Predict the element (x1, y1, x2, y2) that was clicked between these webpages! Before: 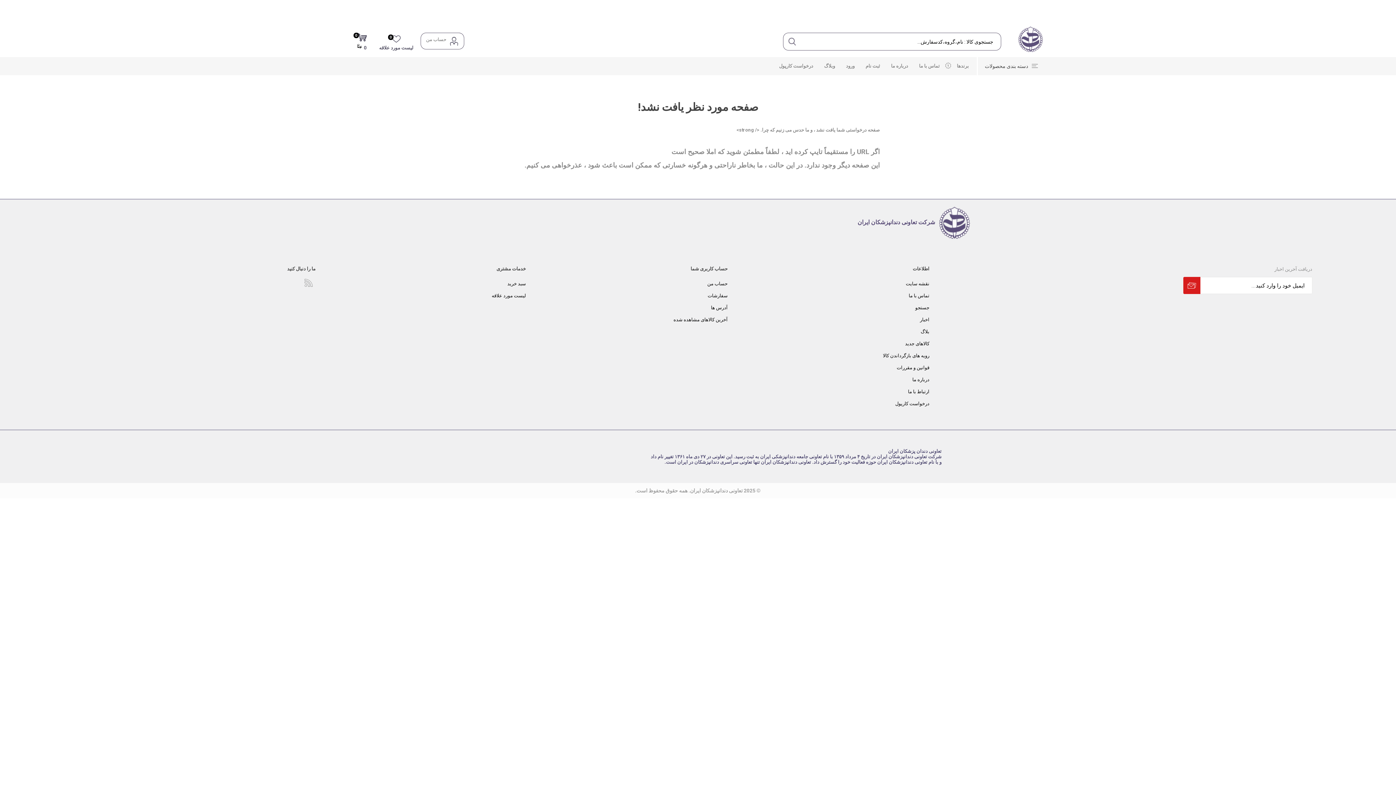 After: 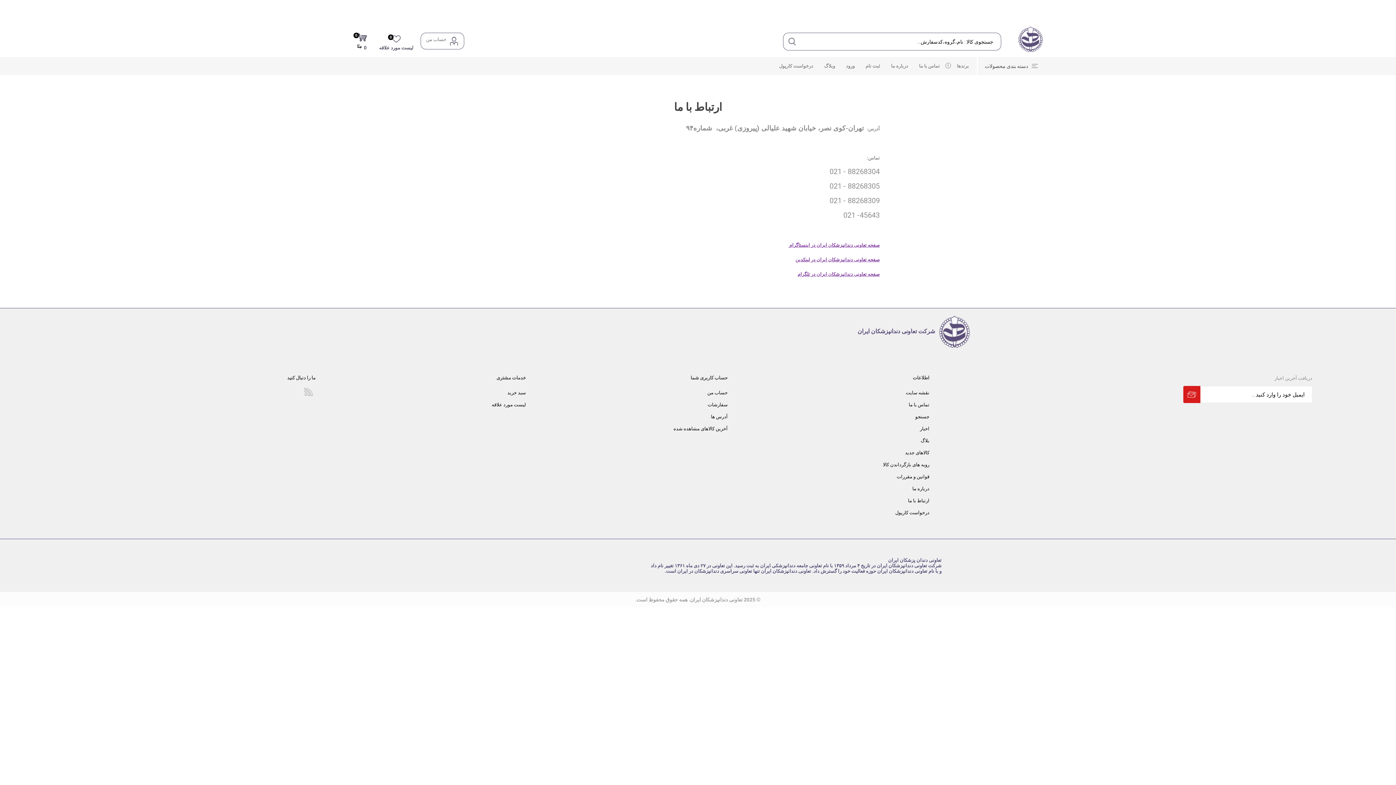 Action: label: ارتباط با ما bbox: (908, 389, 929, 394)